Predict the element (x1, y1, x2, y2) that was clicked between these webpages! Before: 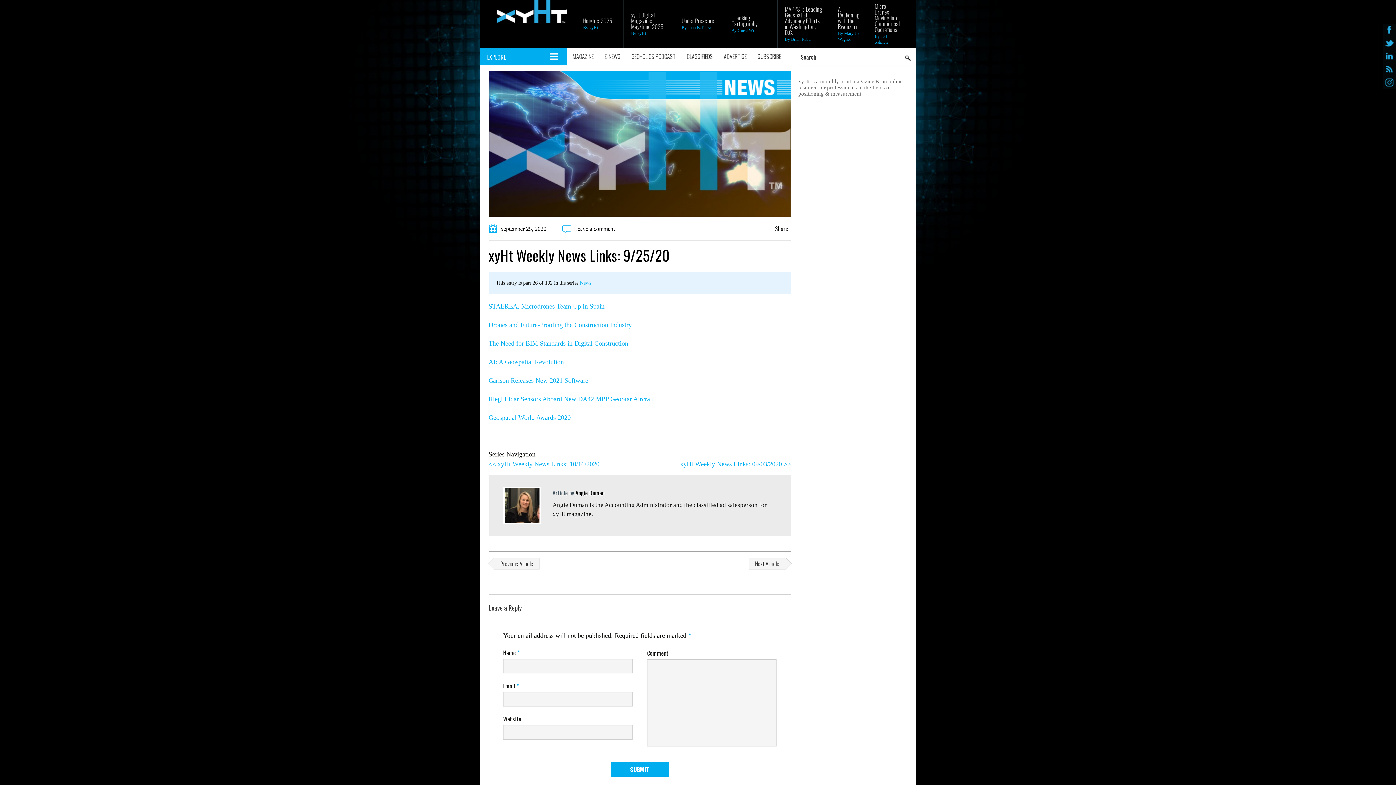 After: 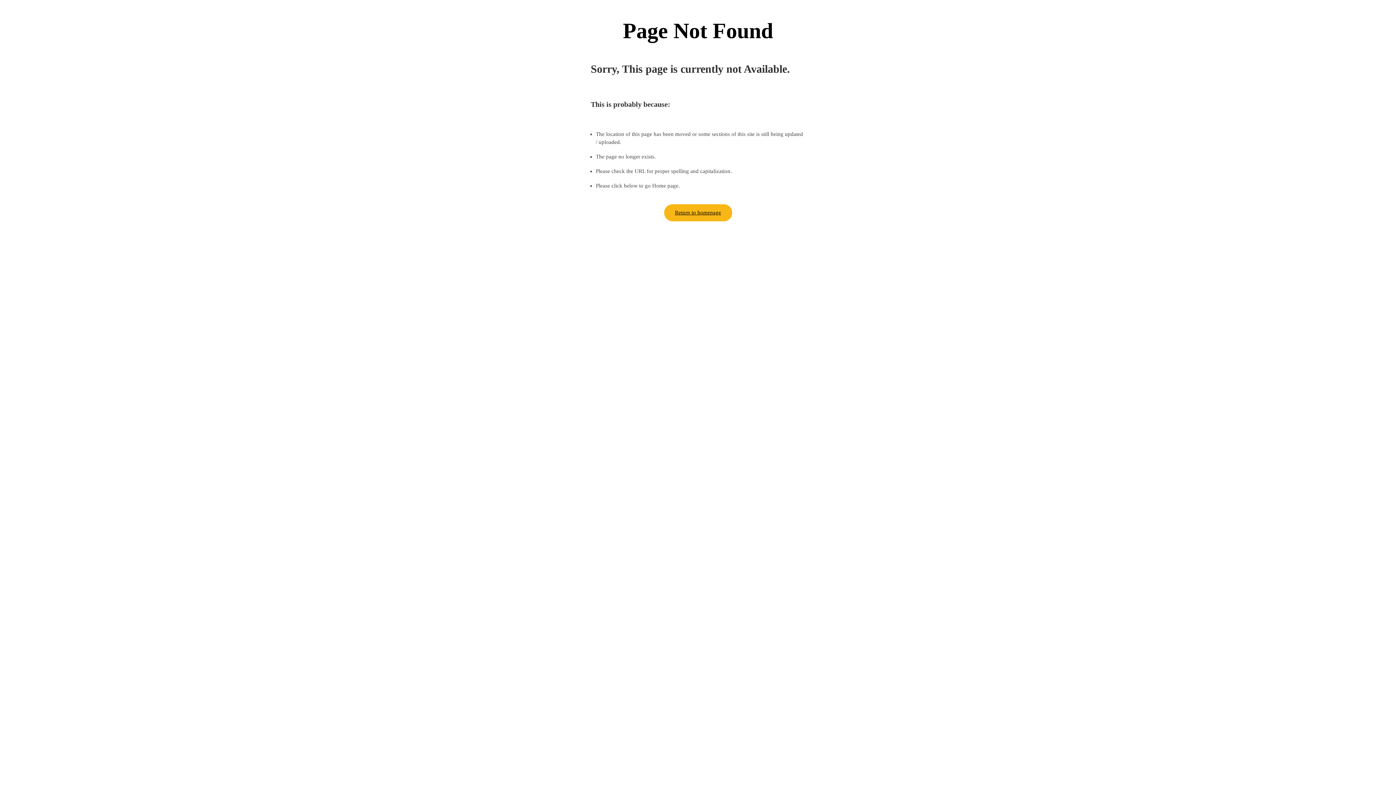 Action: bbox: (488, 414, 570, 421) label: Geospatial World Awards 2020